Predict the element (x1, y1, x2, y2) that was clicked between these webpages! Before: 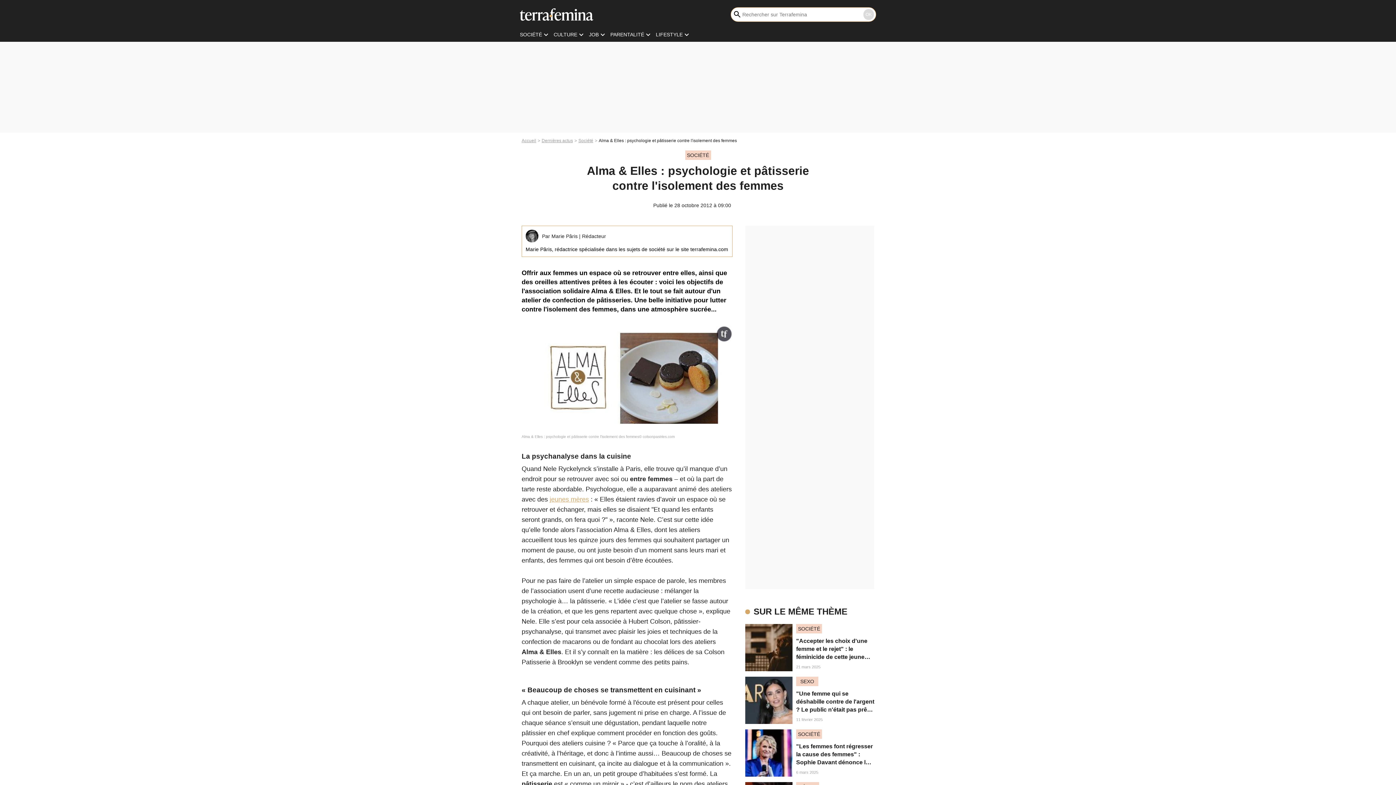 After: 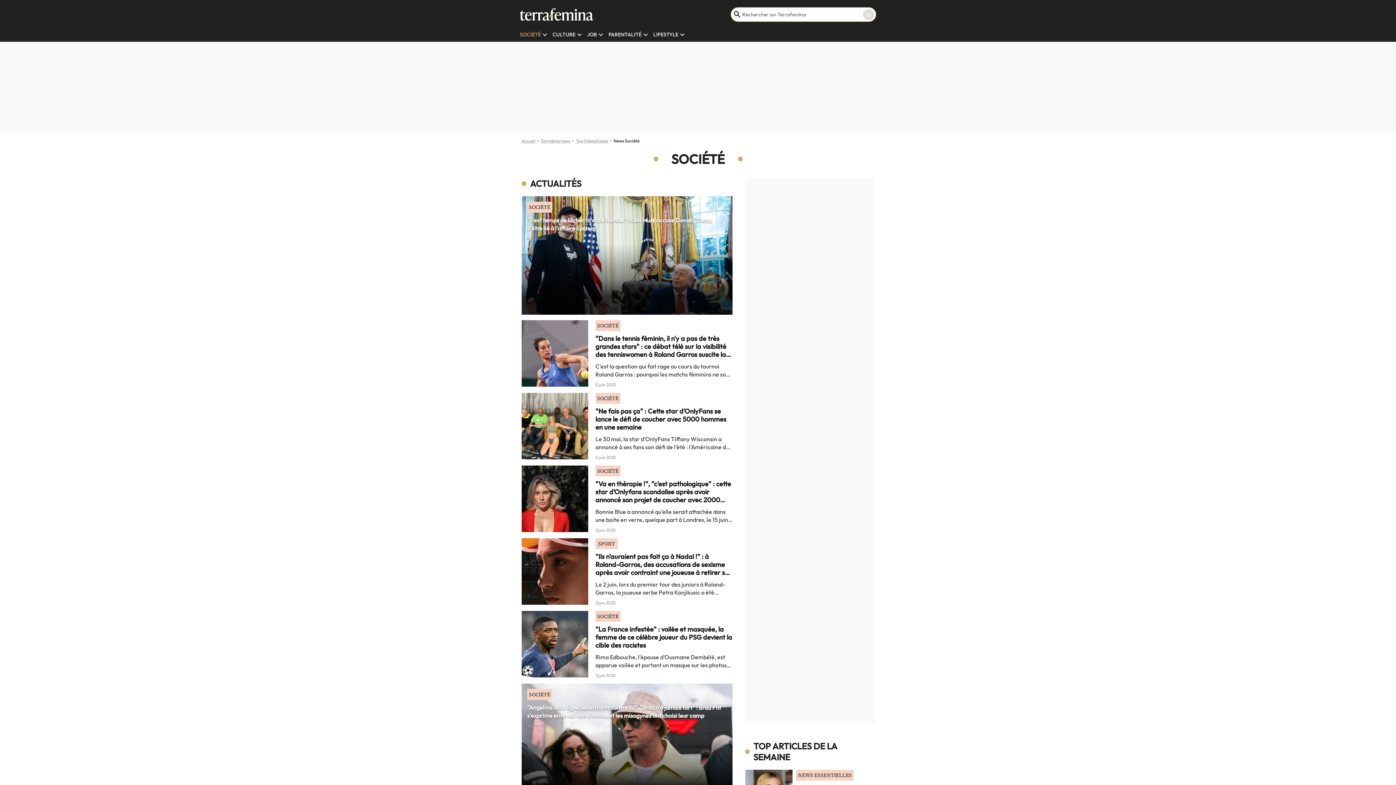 Action: label: Société bbox: (578, 138, 598, 143)